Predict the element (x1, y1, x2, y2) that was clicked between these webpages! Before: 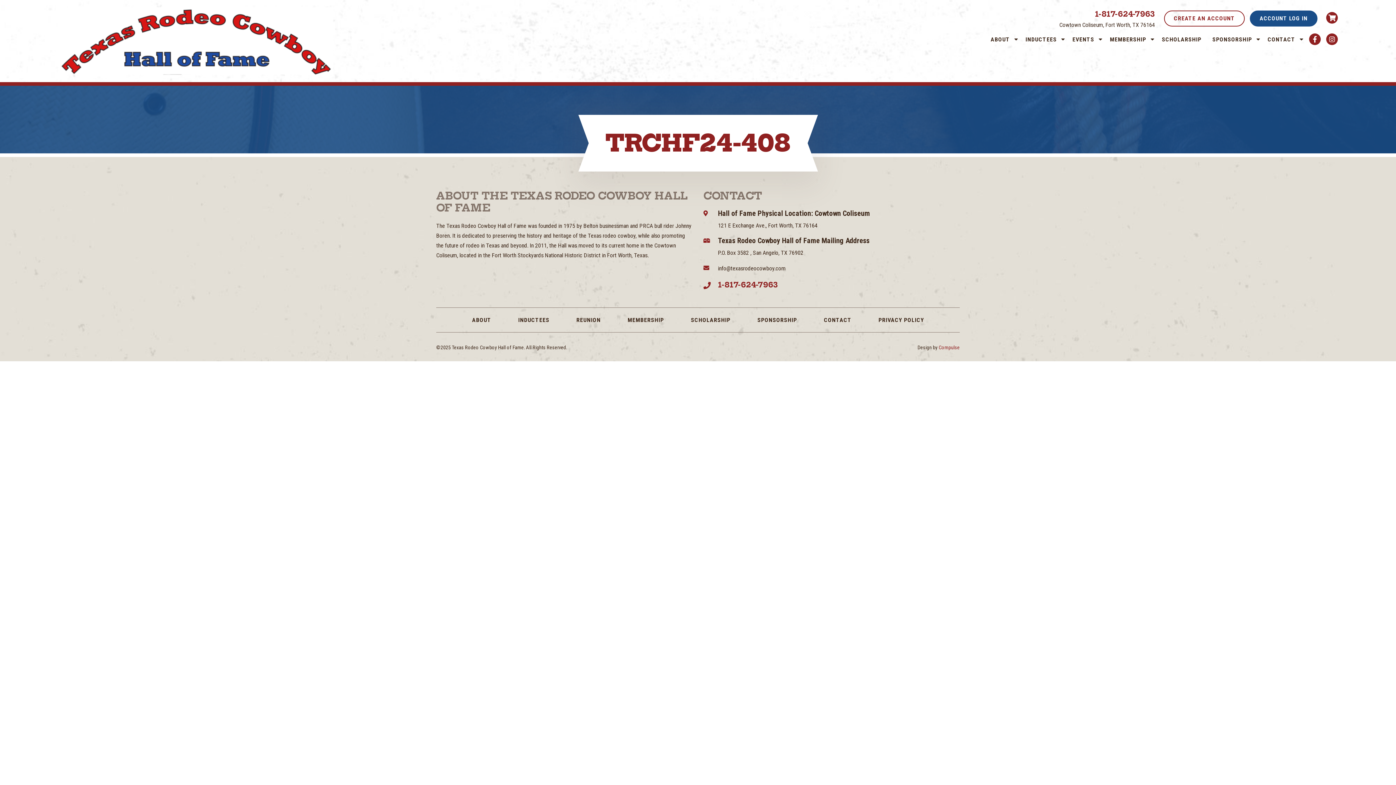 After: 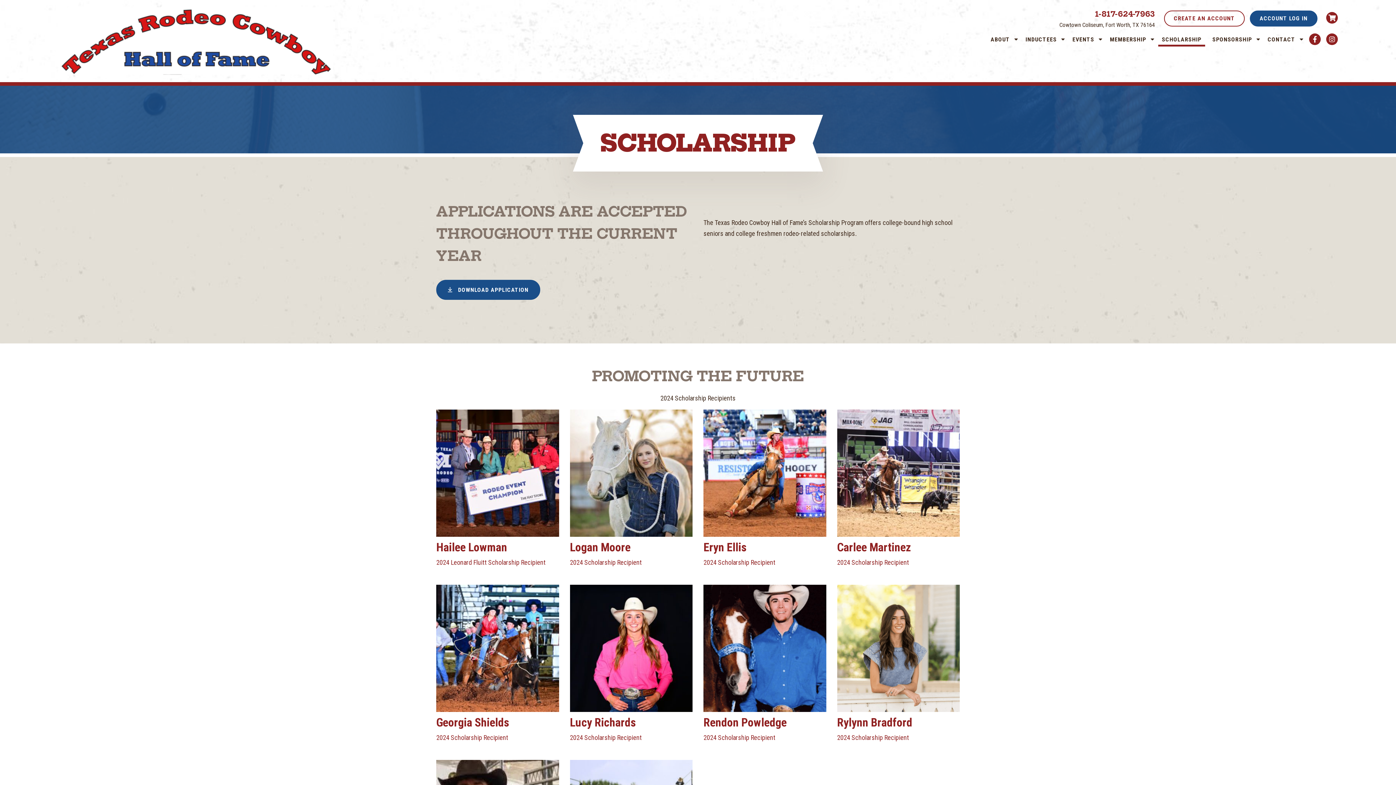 Action: label: SCHOLARSHIP bbox: (689, 313, 732, 326)